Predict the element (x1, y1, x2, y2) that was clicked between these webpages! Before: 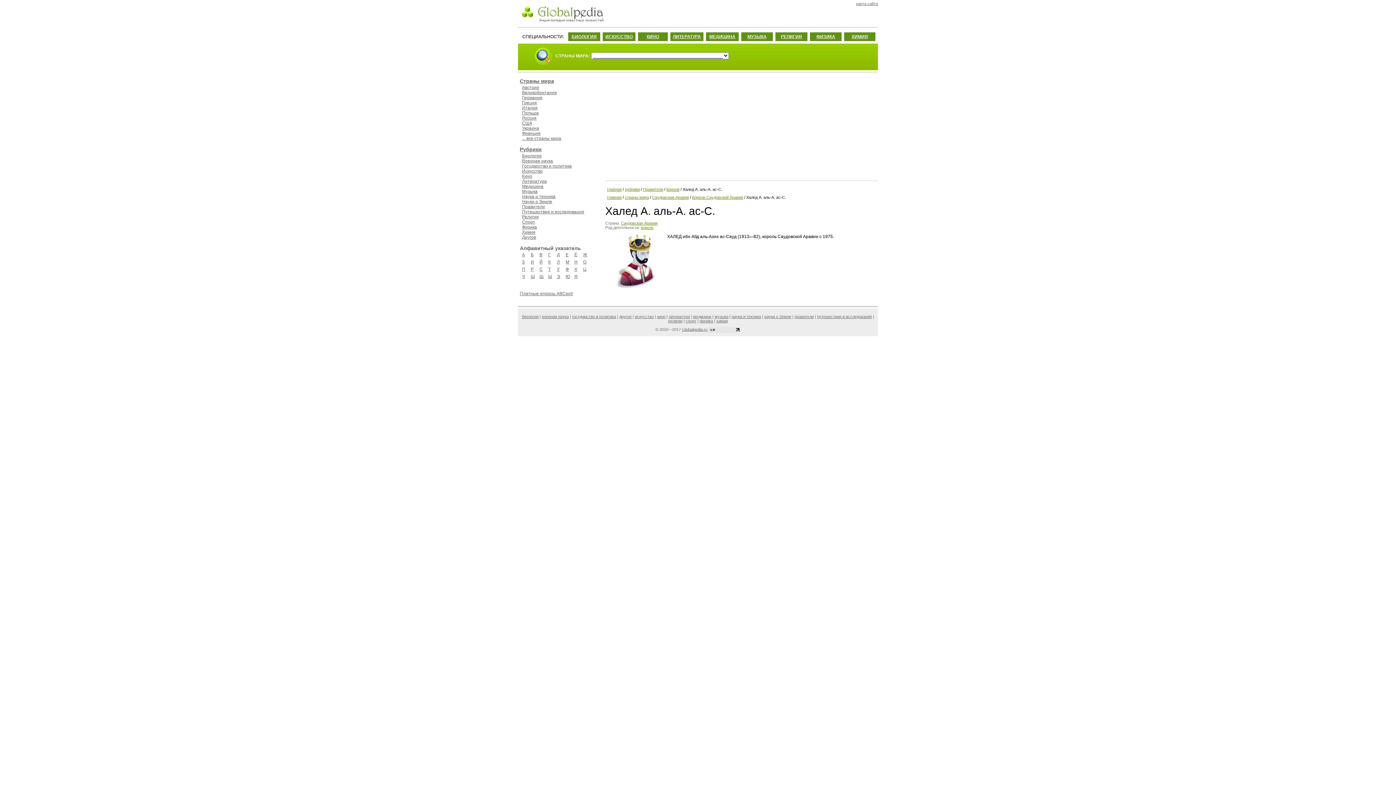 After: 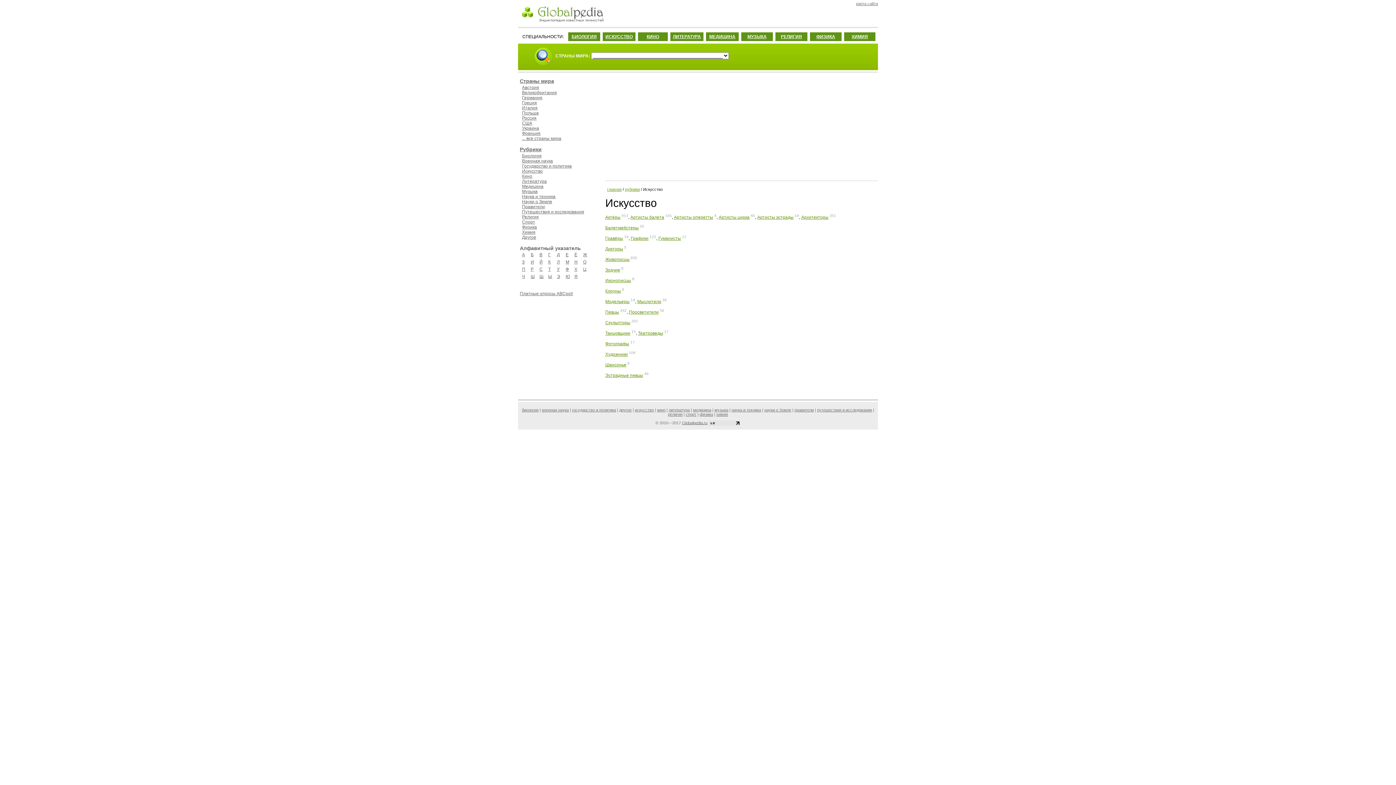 Action: label: искусство bbox: (635, 314, 654, 318)